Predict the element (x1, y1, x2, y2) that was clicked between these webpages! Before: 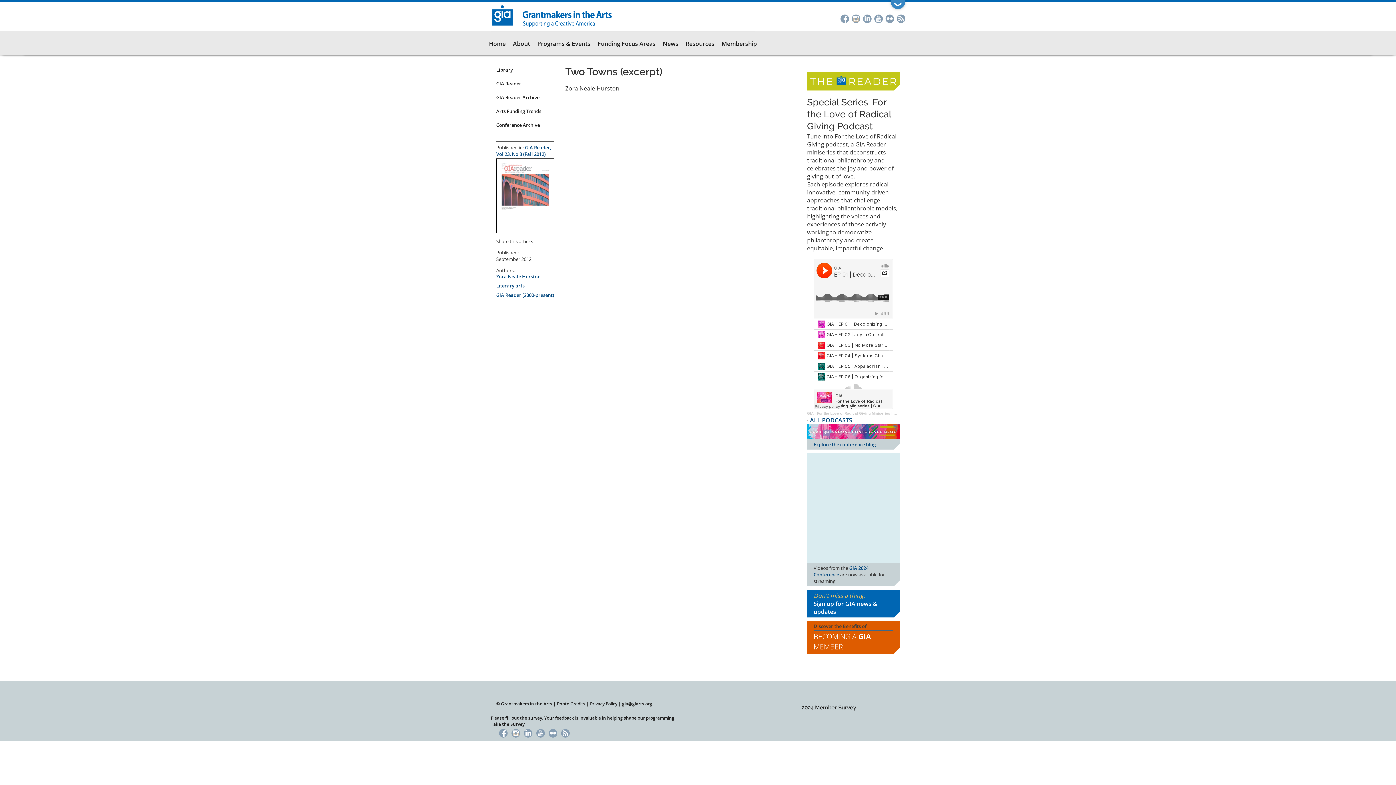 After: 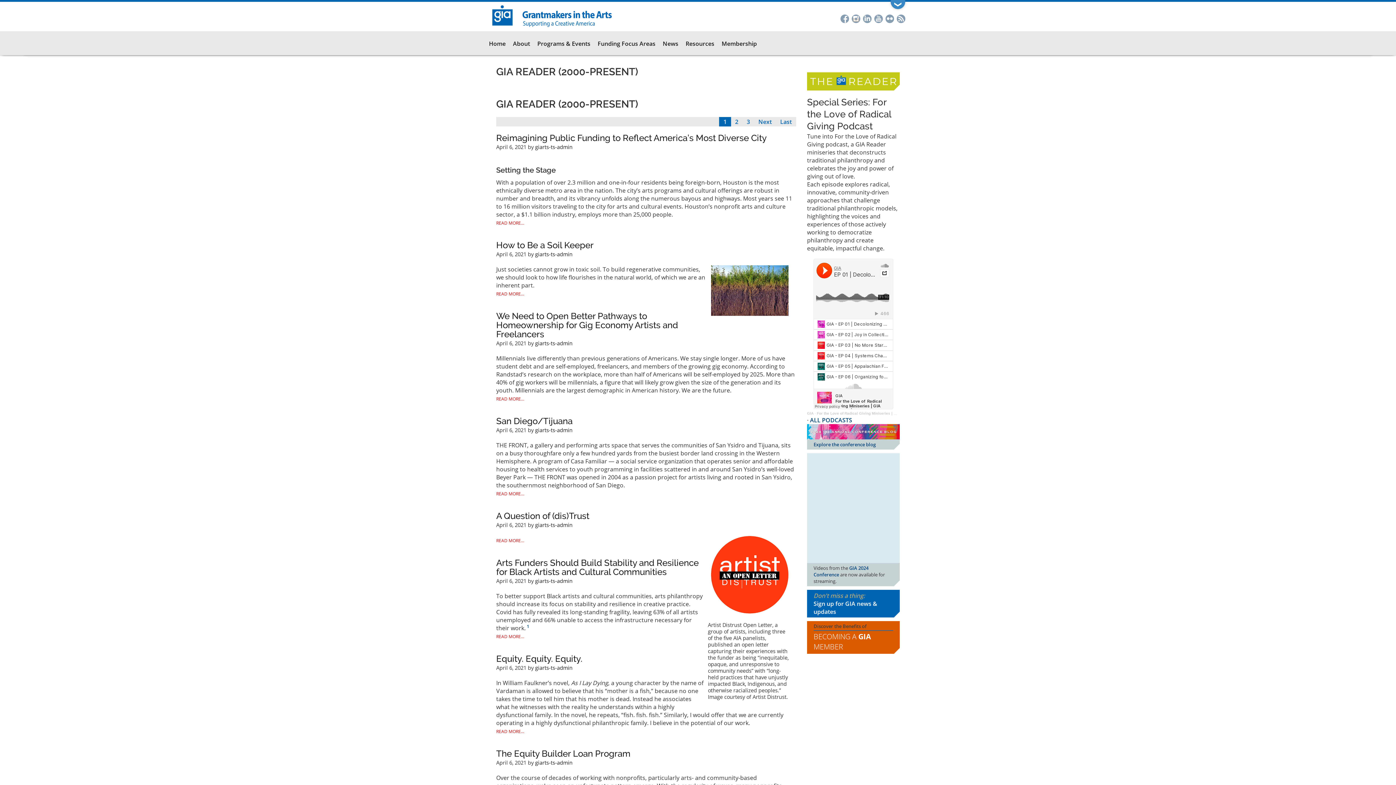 Action: label: GIA Reader (2000-present) bbox: (496, 291, 554, 298)